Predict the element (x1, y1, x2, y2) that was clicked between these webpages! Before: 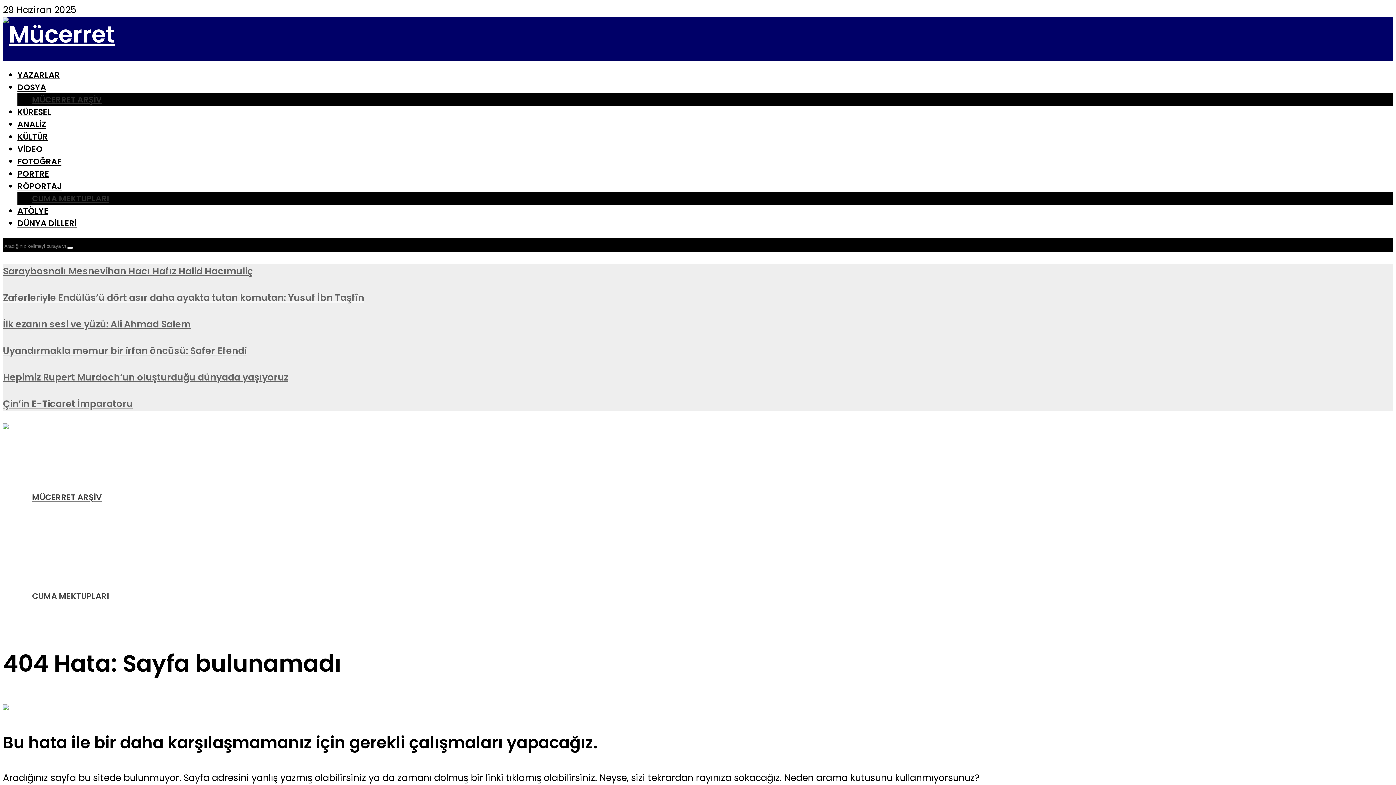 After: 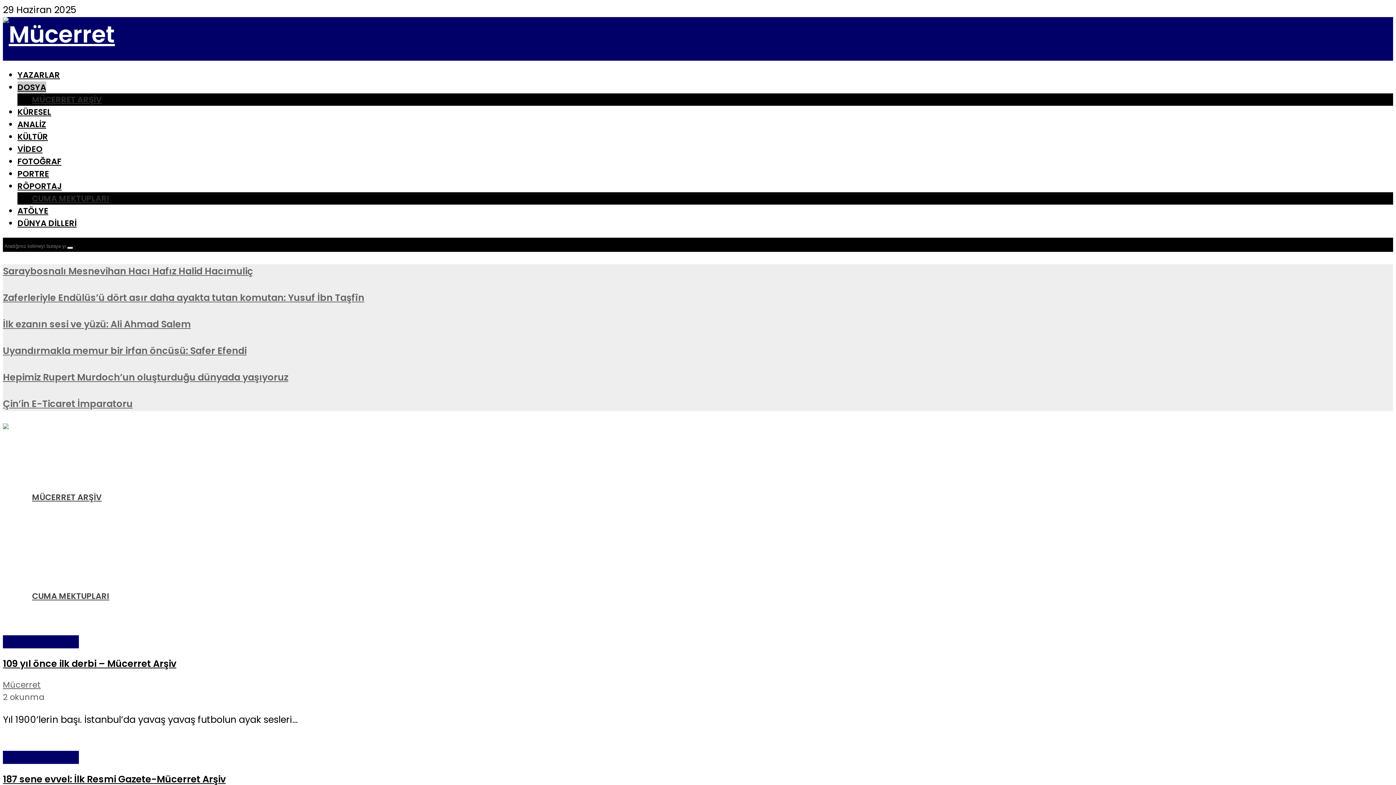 Action: label: MÜCERRET ARŞİV bbox: (32, 491, 101, 503)